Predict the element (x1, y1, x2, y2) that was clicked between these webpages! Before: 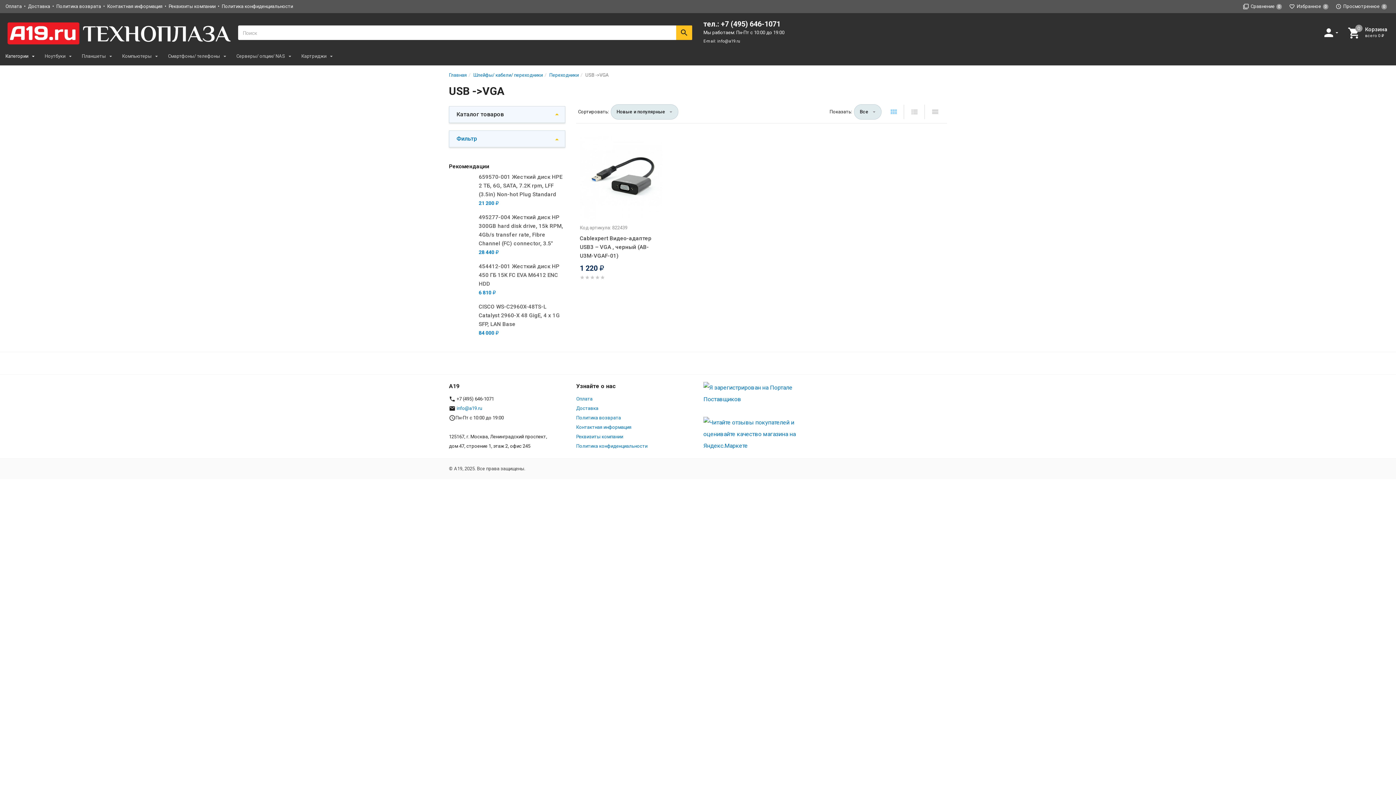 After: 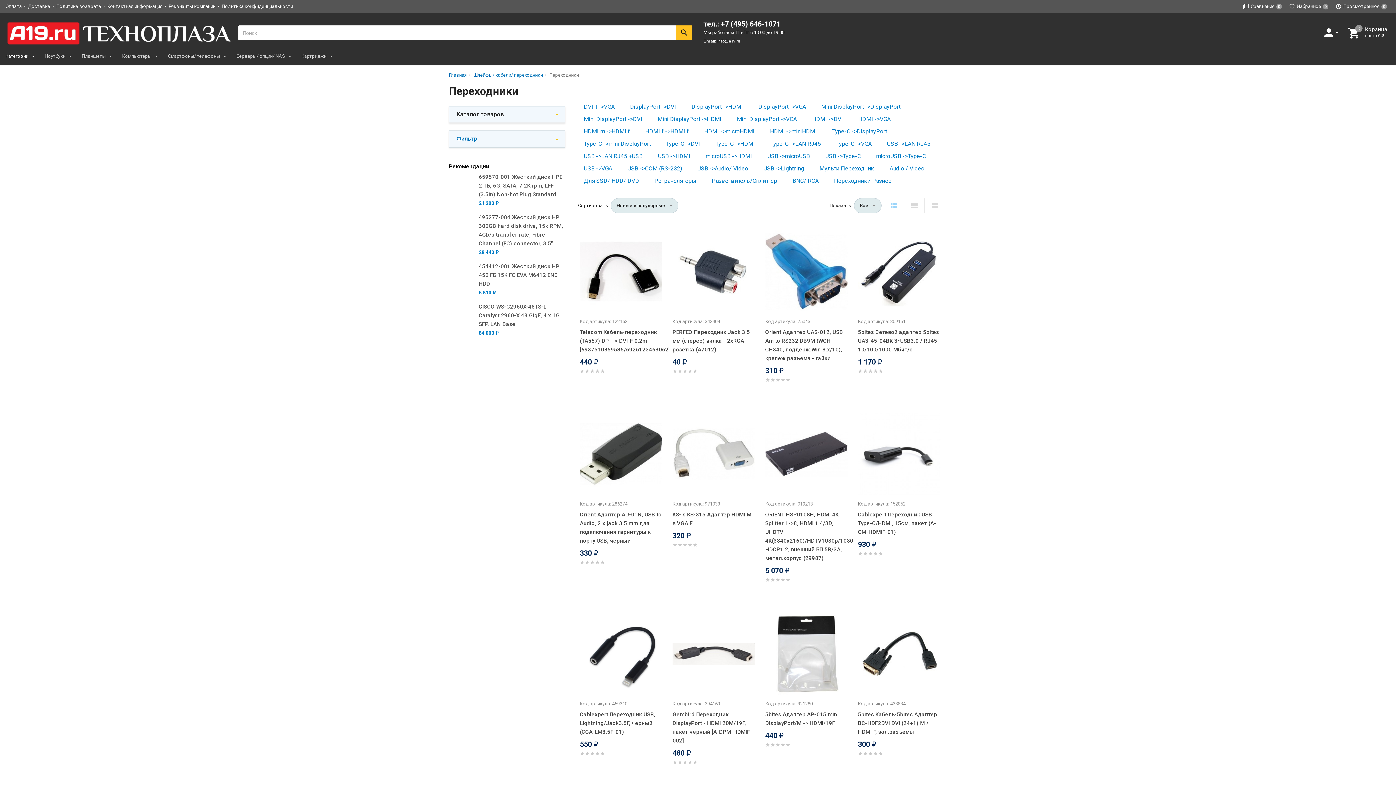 Action: label: Переходники bbox: (549, 72, 578, 77)